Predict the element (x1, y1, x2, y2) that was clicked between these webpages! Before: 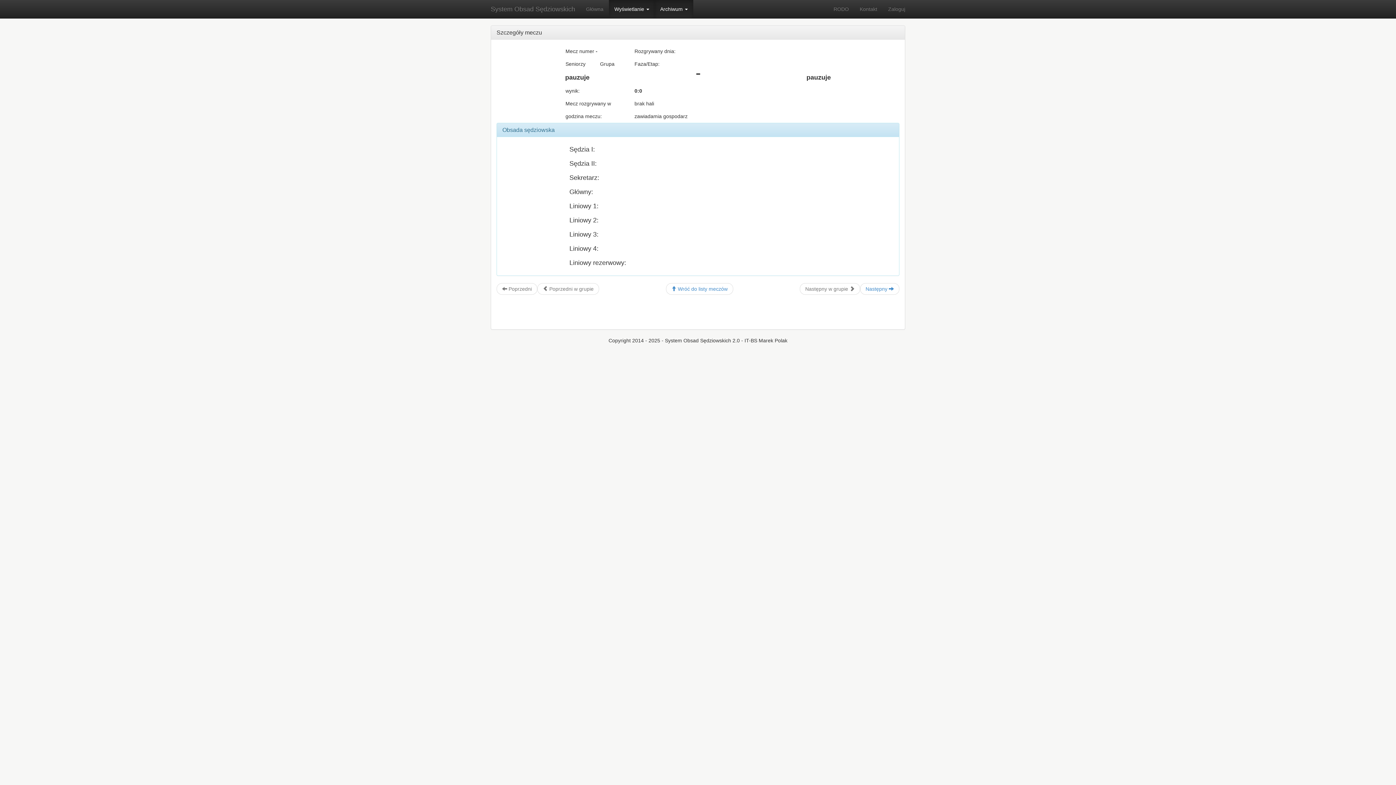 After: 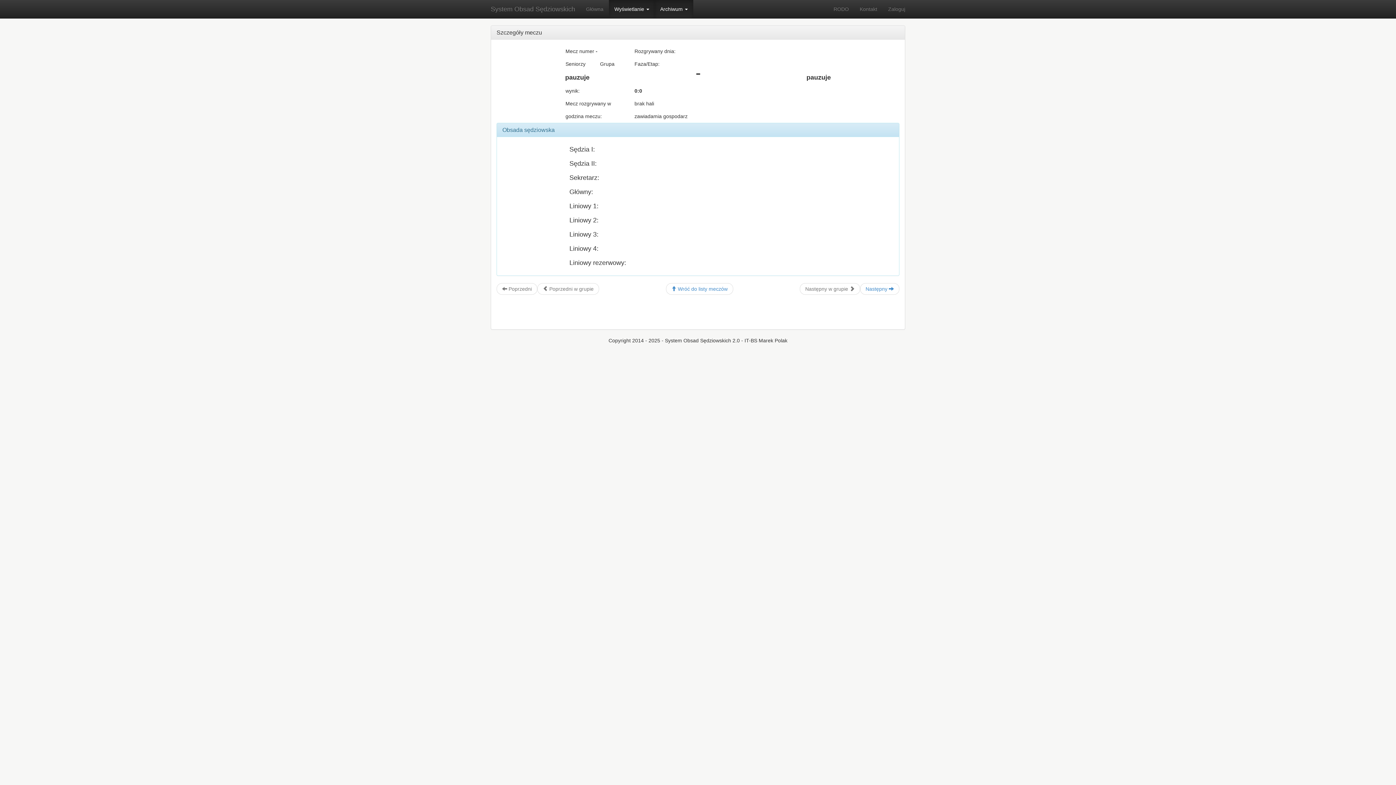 Action: bbox: (537, 283, 599, 294) label:  Poprzedni w grupie